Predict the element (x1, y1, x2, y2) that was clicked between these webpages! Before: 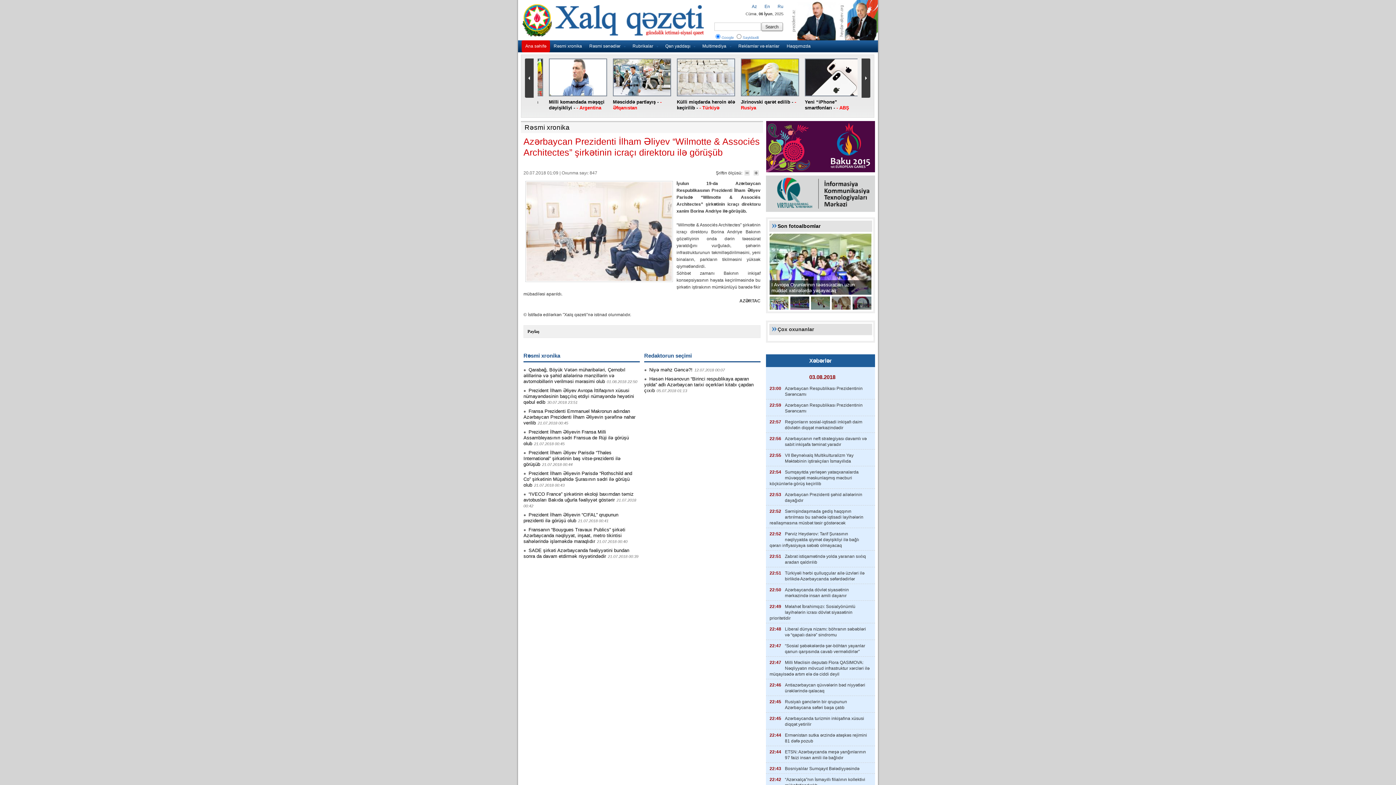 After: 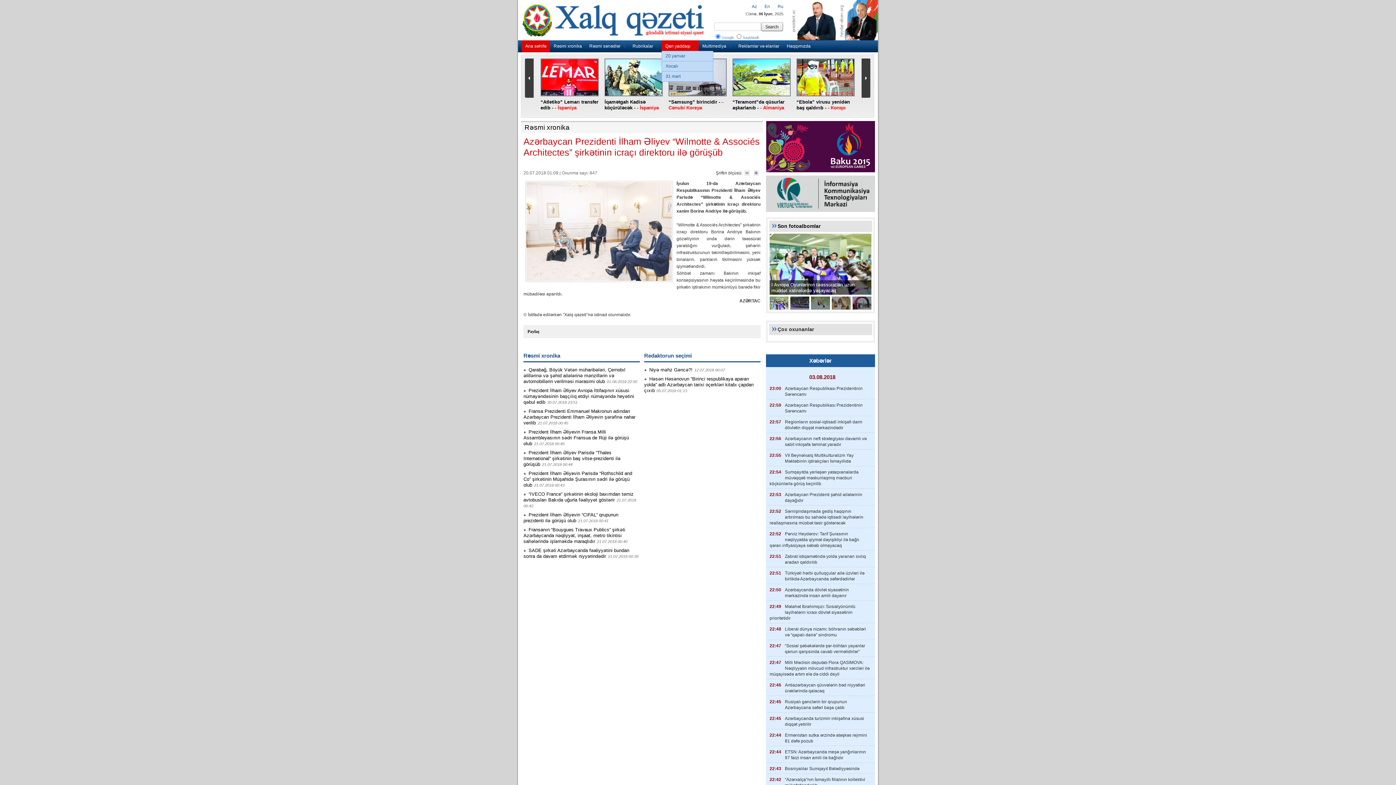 Action: bbox: (661, 40, 698, 52) label: Qan yaddaşı